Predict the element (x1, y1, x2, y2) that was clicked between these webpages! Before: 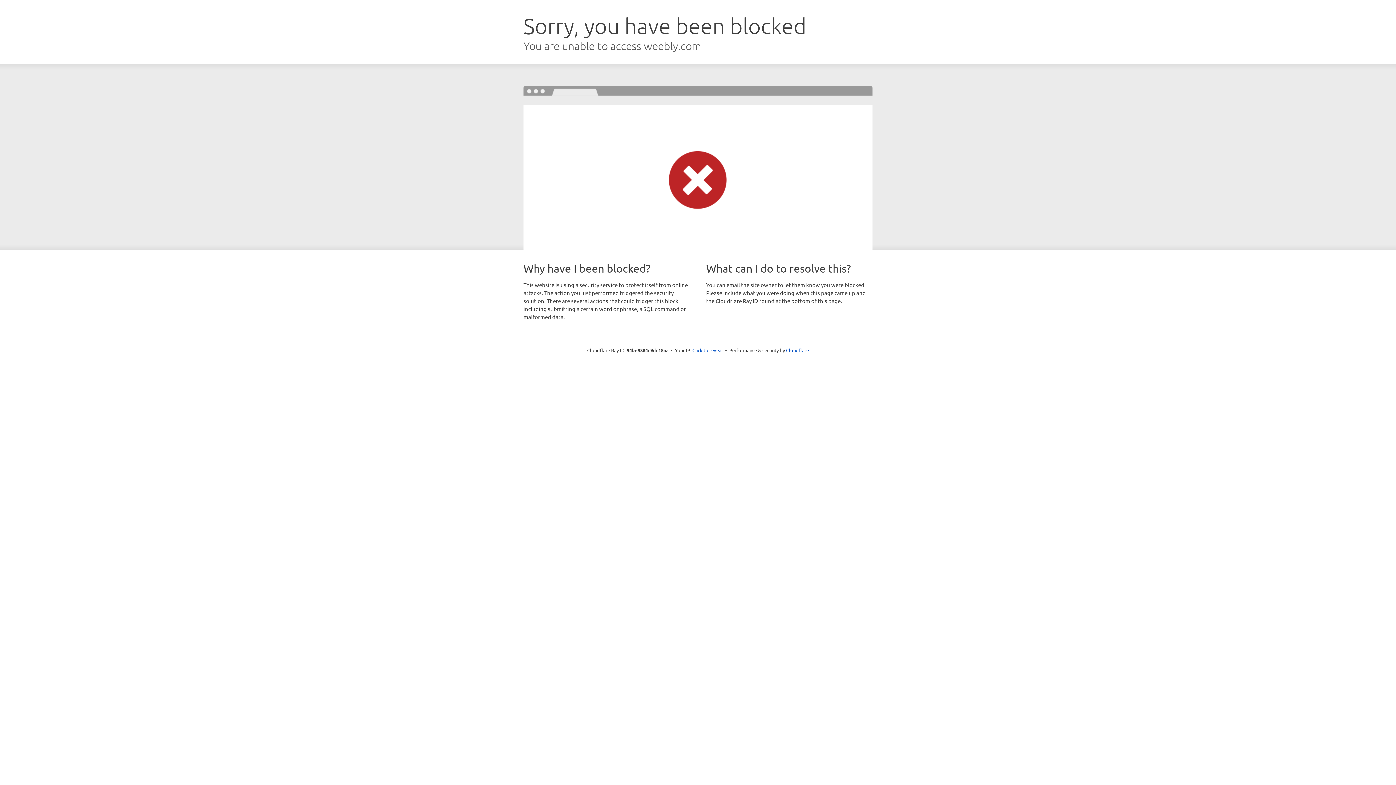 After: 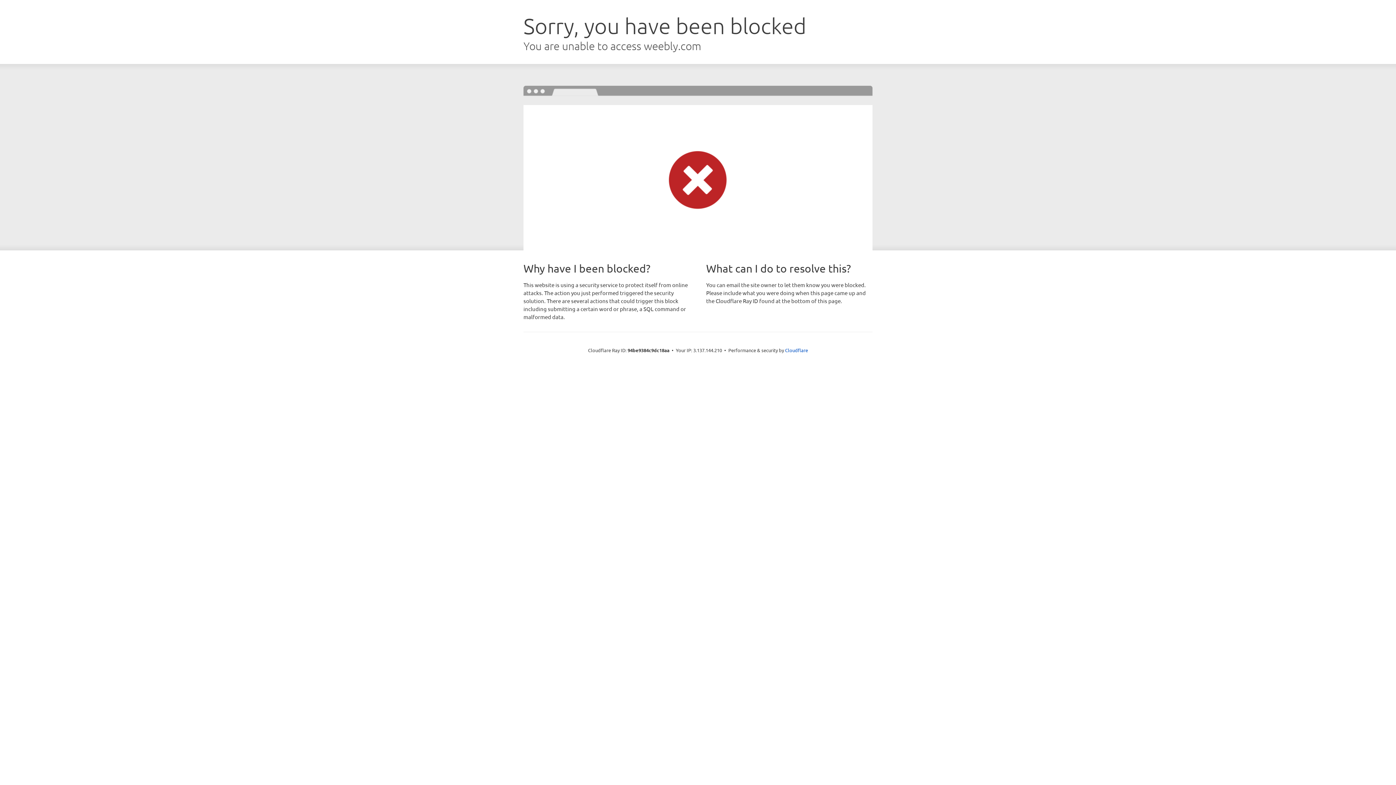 Action: label: Click to reveal bbox: (692, 346, 723, 353)